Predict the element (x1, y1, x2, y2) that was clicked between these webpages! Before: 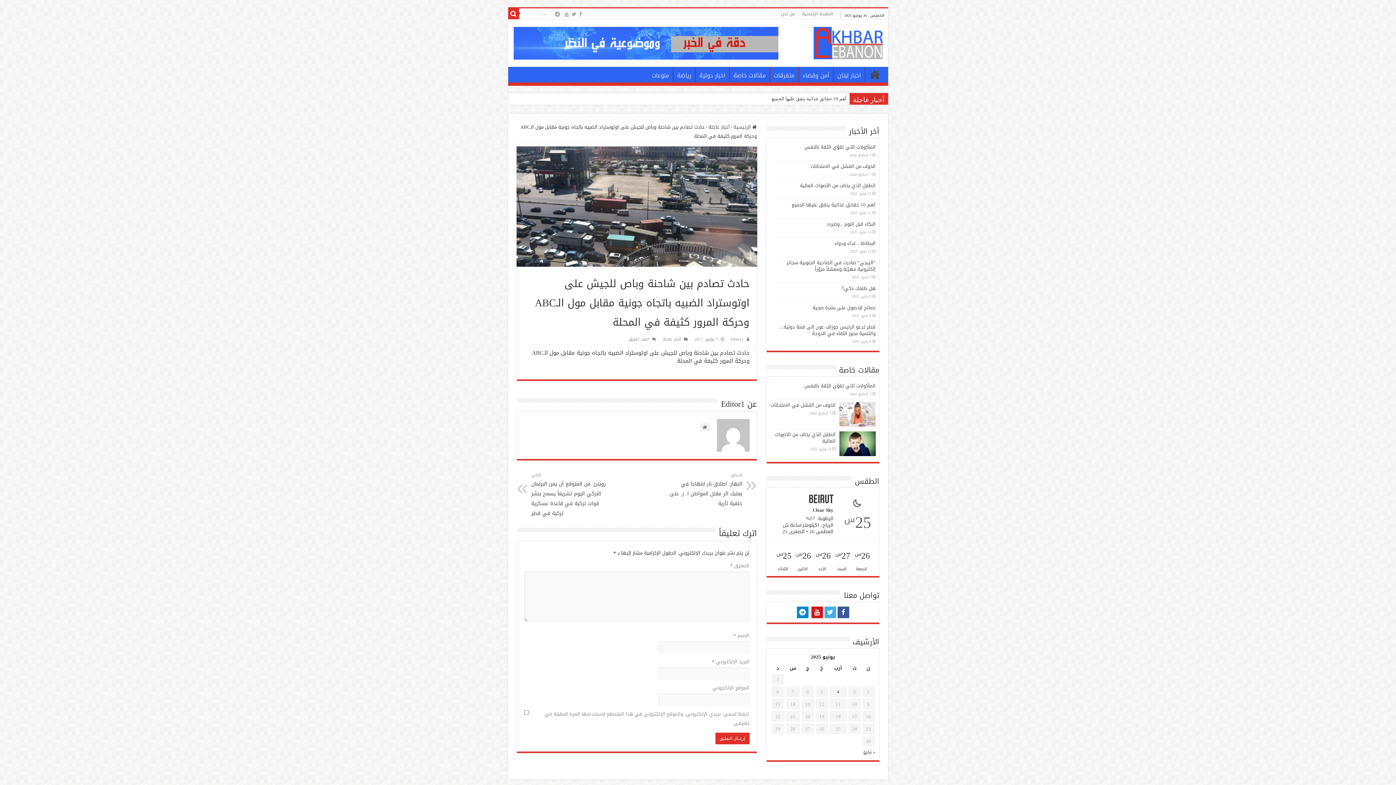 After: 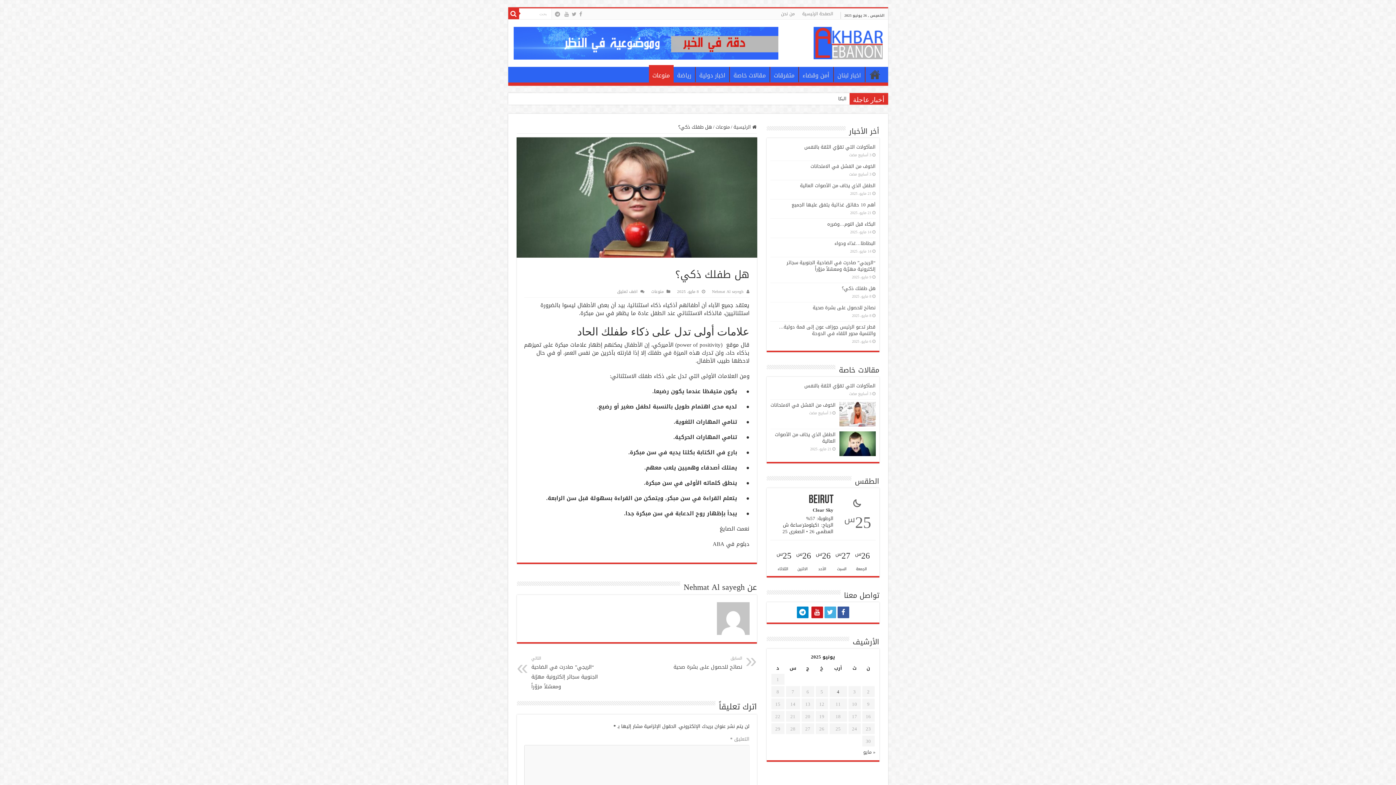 Action: bbox: (842, 284, 875, 293) label: هل طفلك ذكي؟